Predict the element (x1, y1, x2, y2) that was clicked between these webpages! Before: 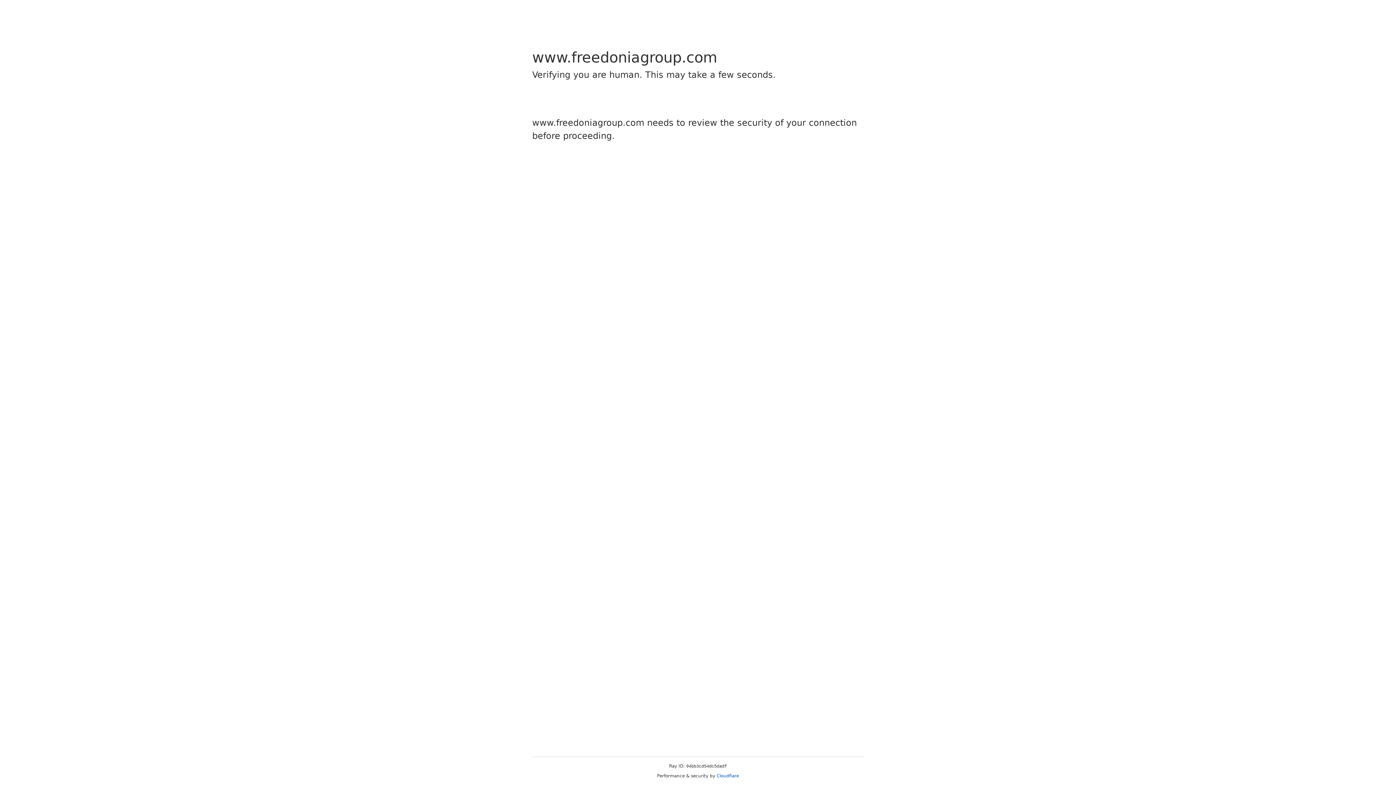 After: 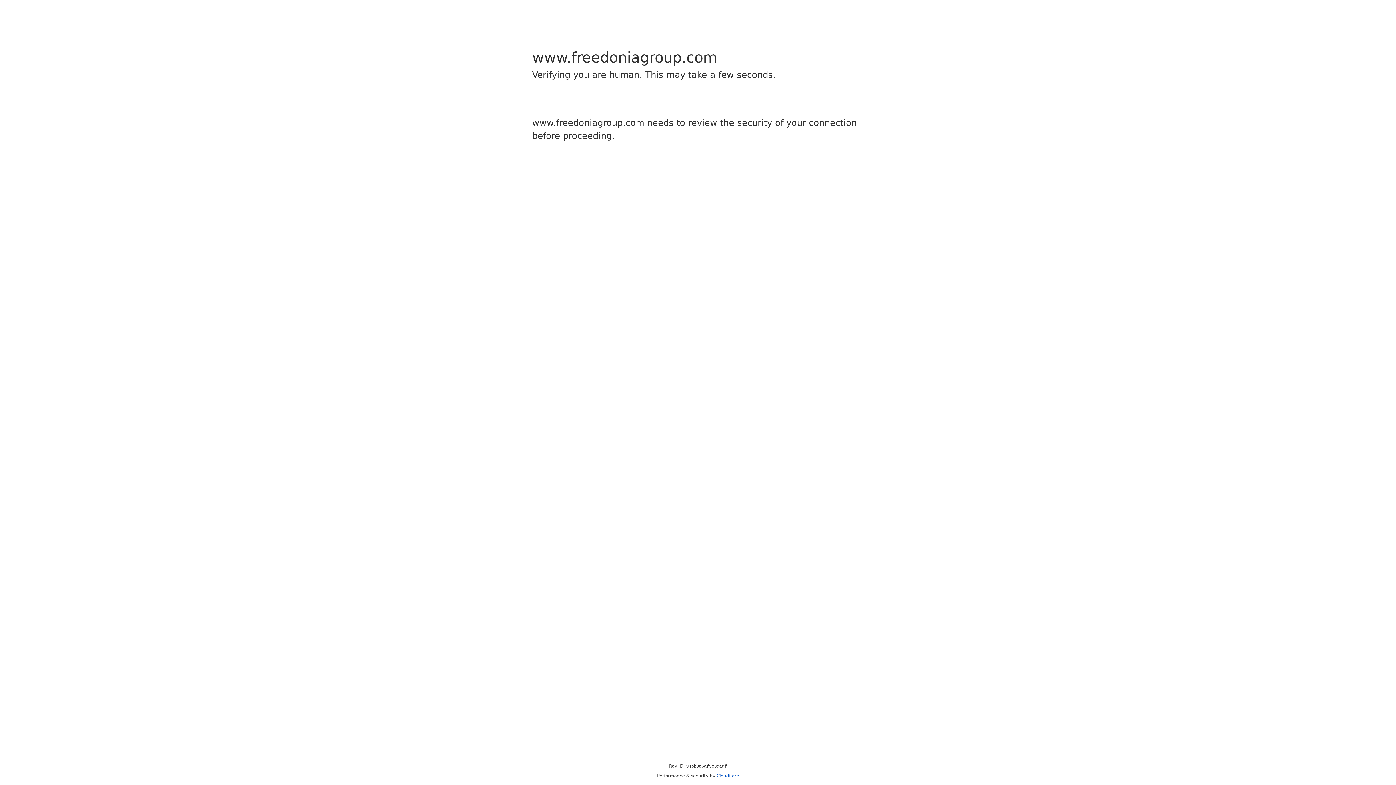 Action: bbox: (716, 773, 739, 778) label: Cloudflare